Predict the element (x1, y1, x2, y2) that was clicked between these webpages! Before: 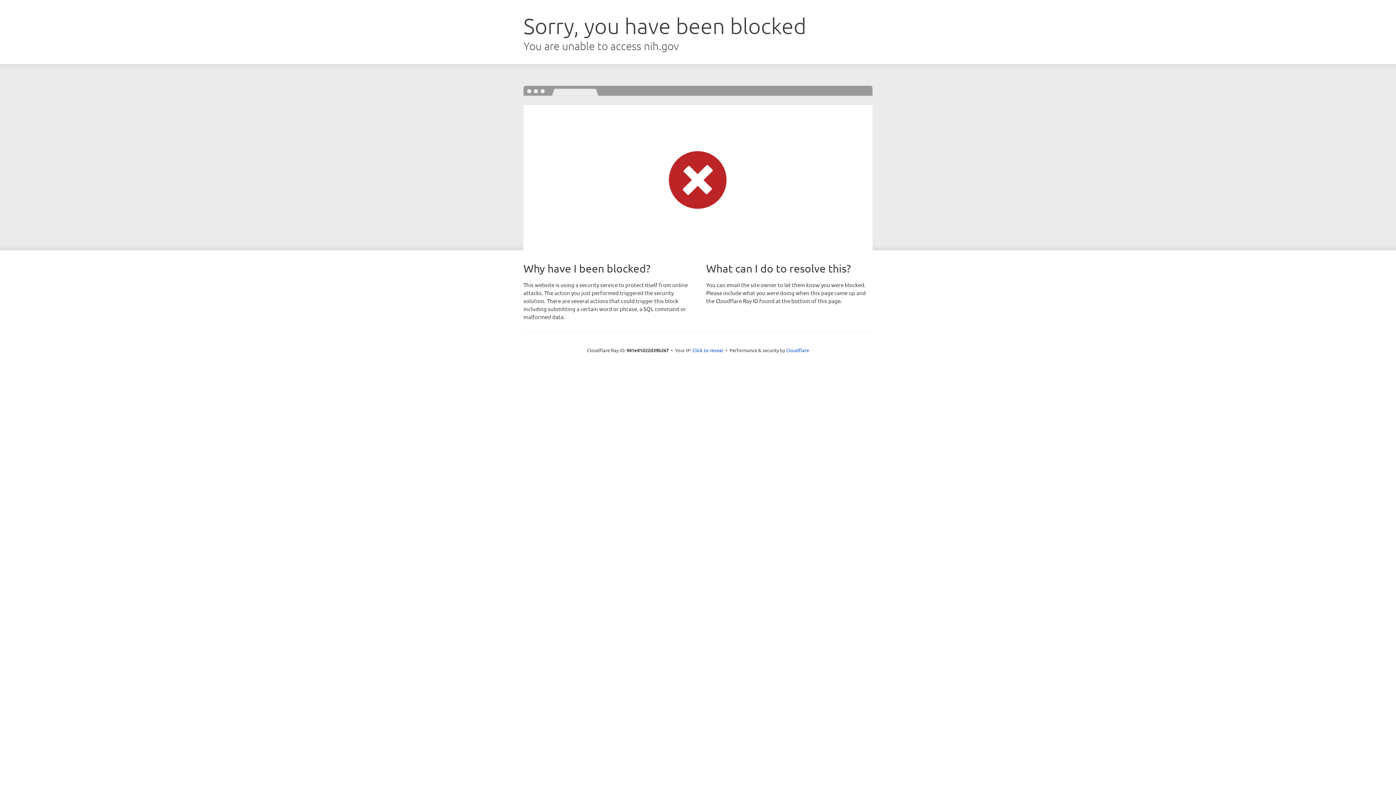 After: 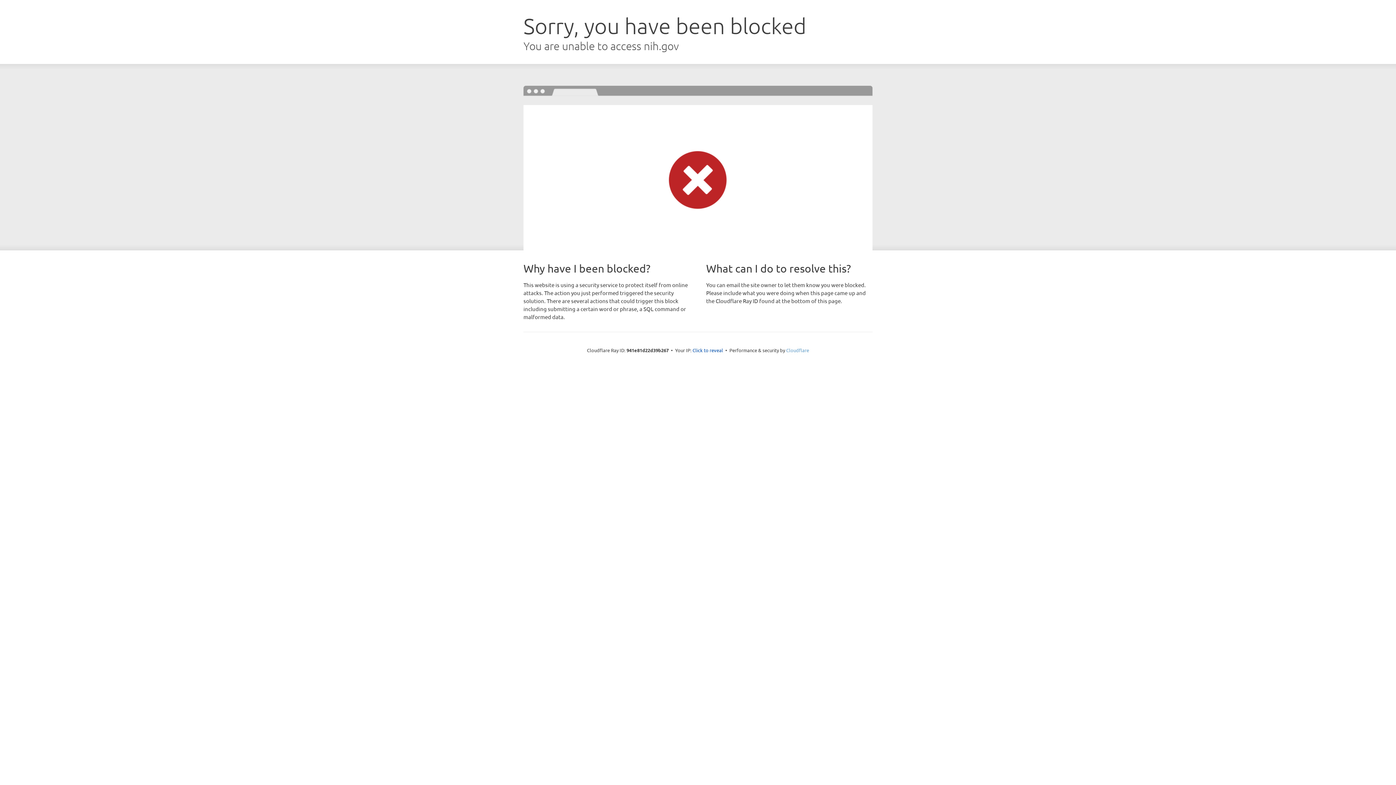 Action: label: Cloudflare bbox: (786, 347, 809, 353)